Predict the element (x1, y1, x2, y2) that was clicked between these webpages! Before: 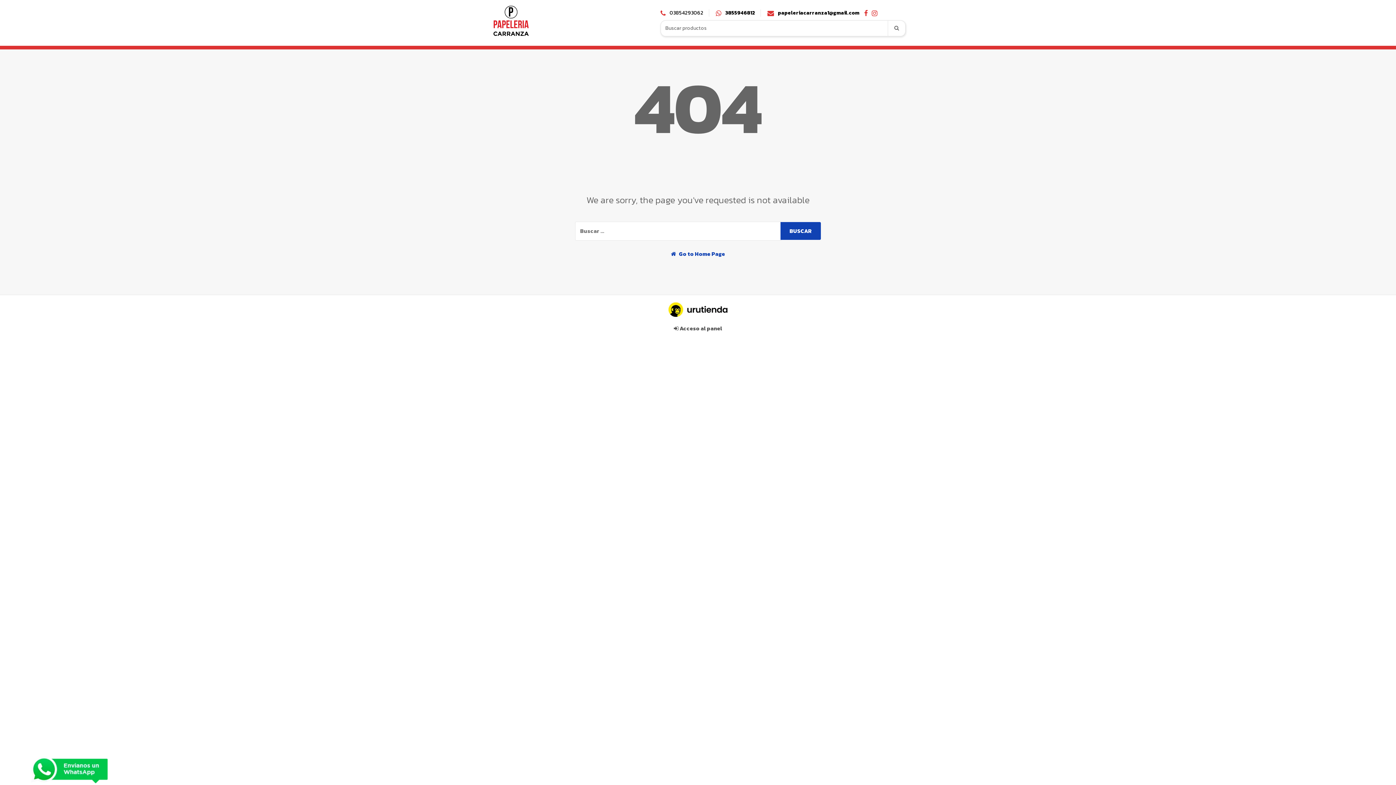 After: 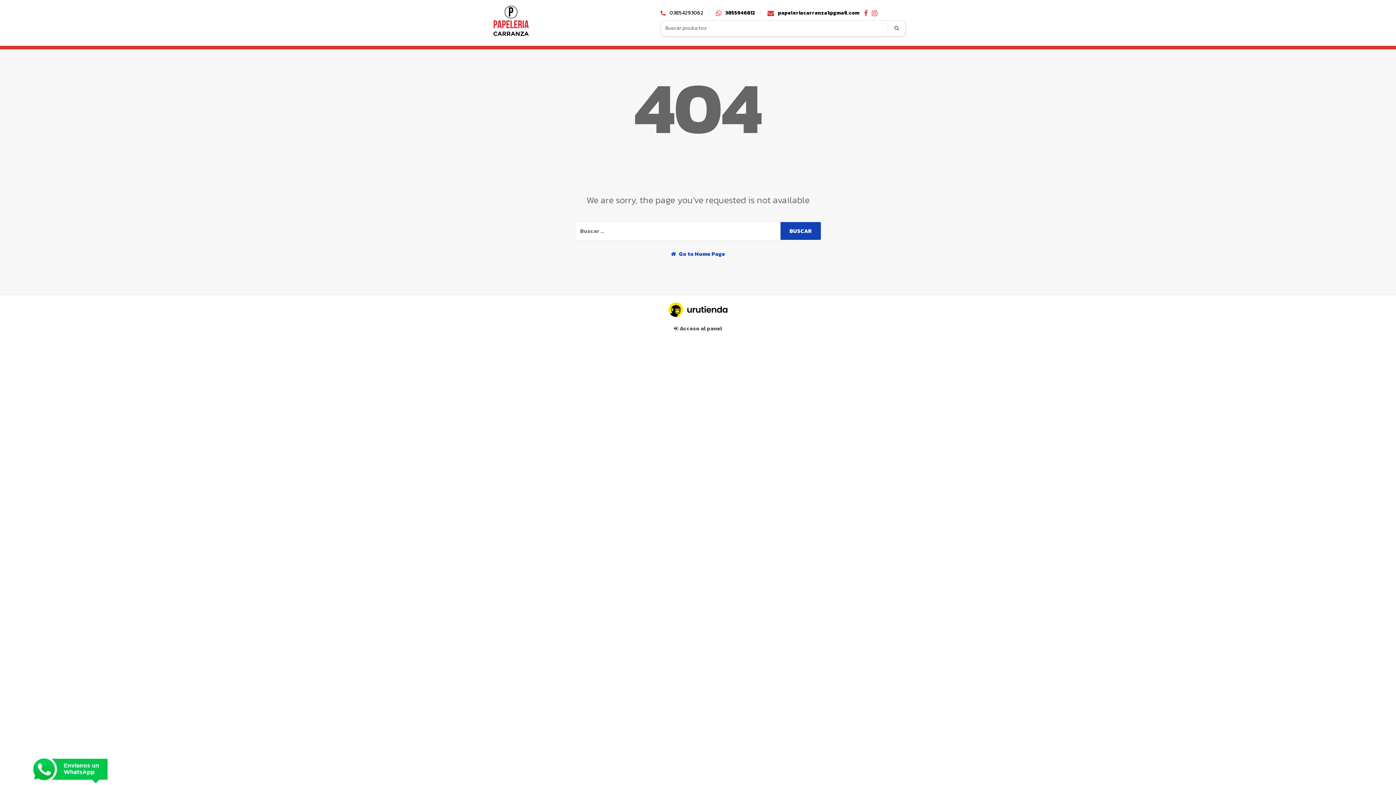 Action: bbox: (30, 756, 107, 783)